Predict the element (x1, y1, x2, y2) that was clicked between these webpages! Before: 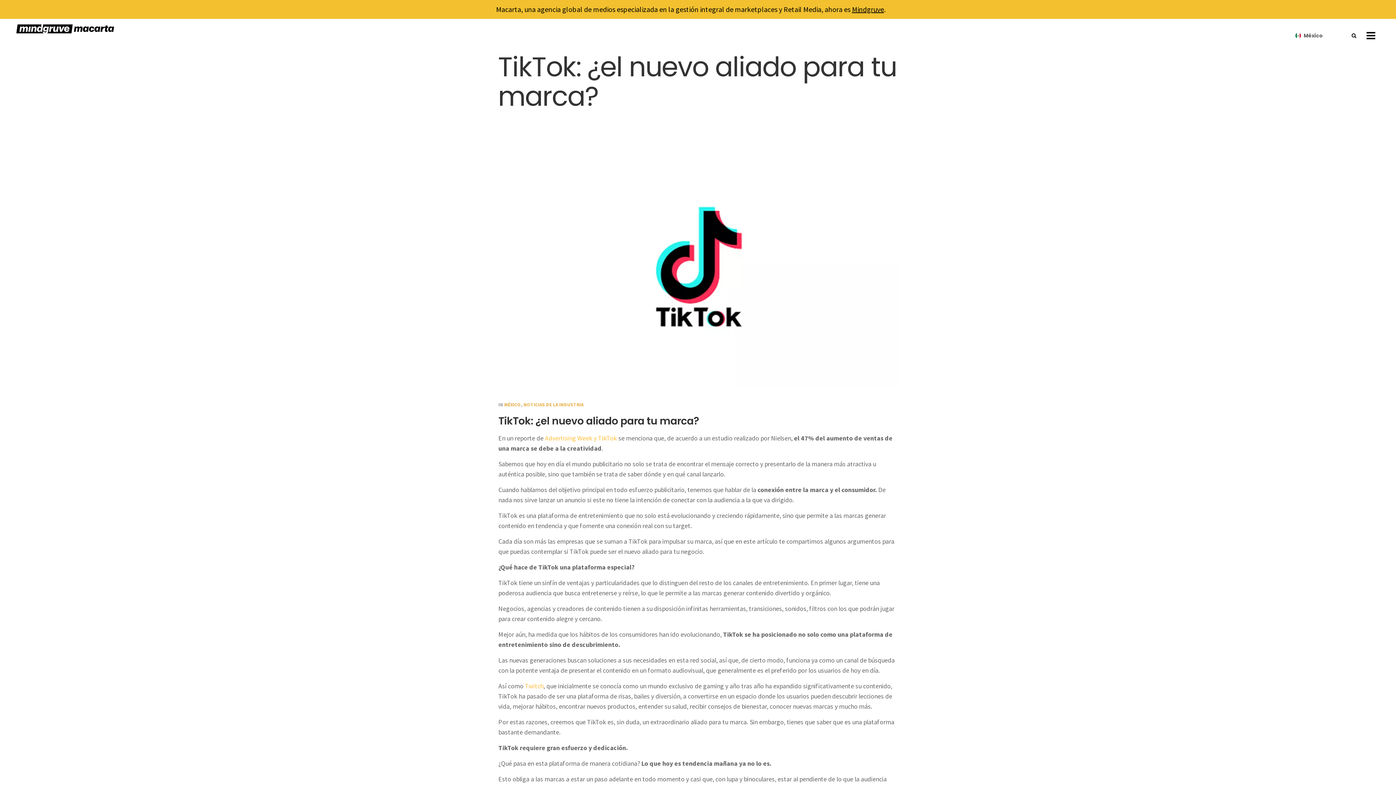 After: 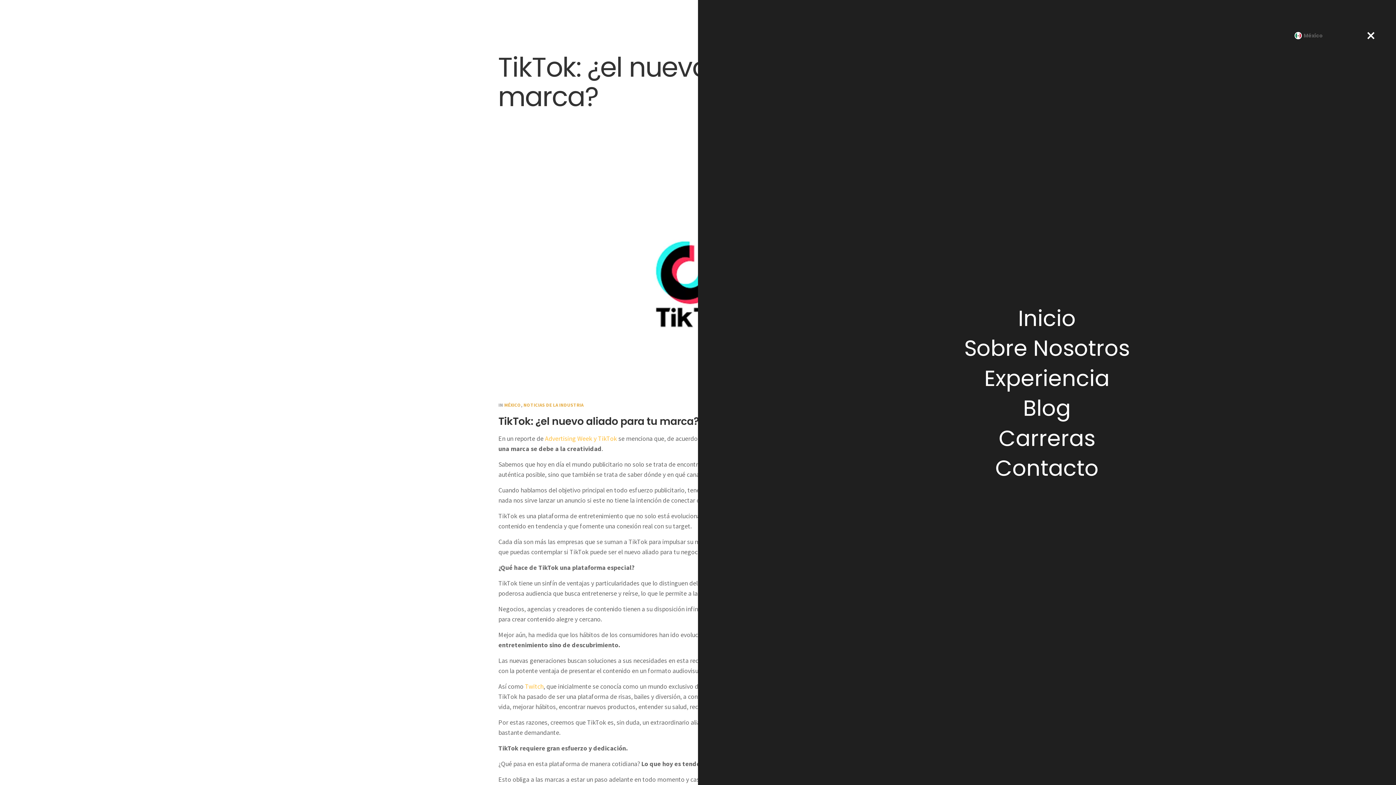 Action: bbox: (1362, 32, 1380, 39) label:  